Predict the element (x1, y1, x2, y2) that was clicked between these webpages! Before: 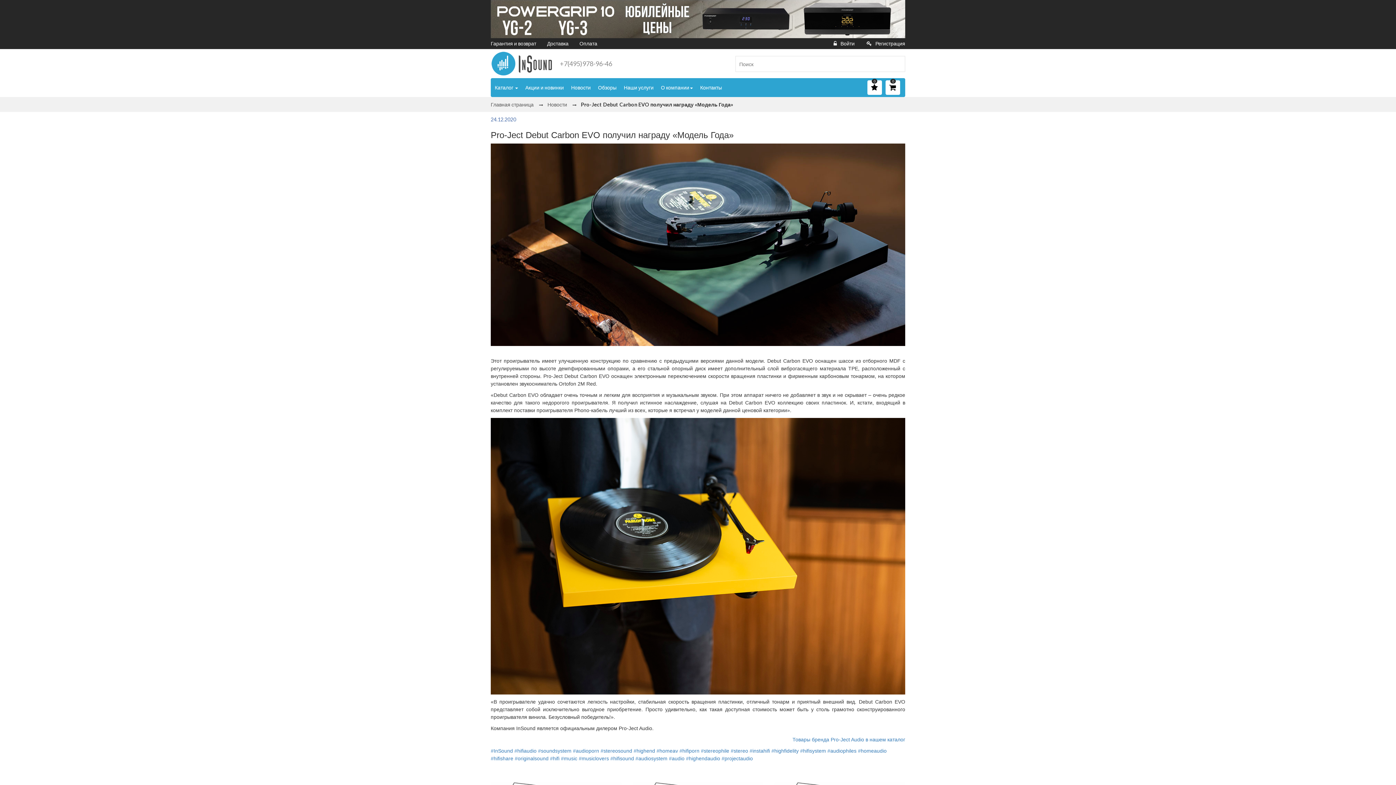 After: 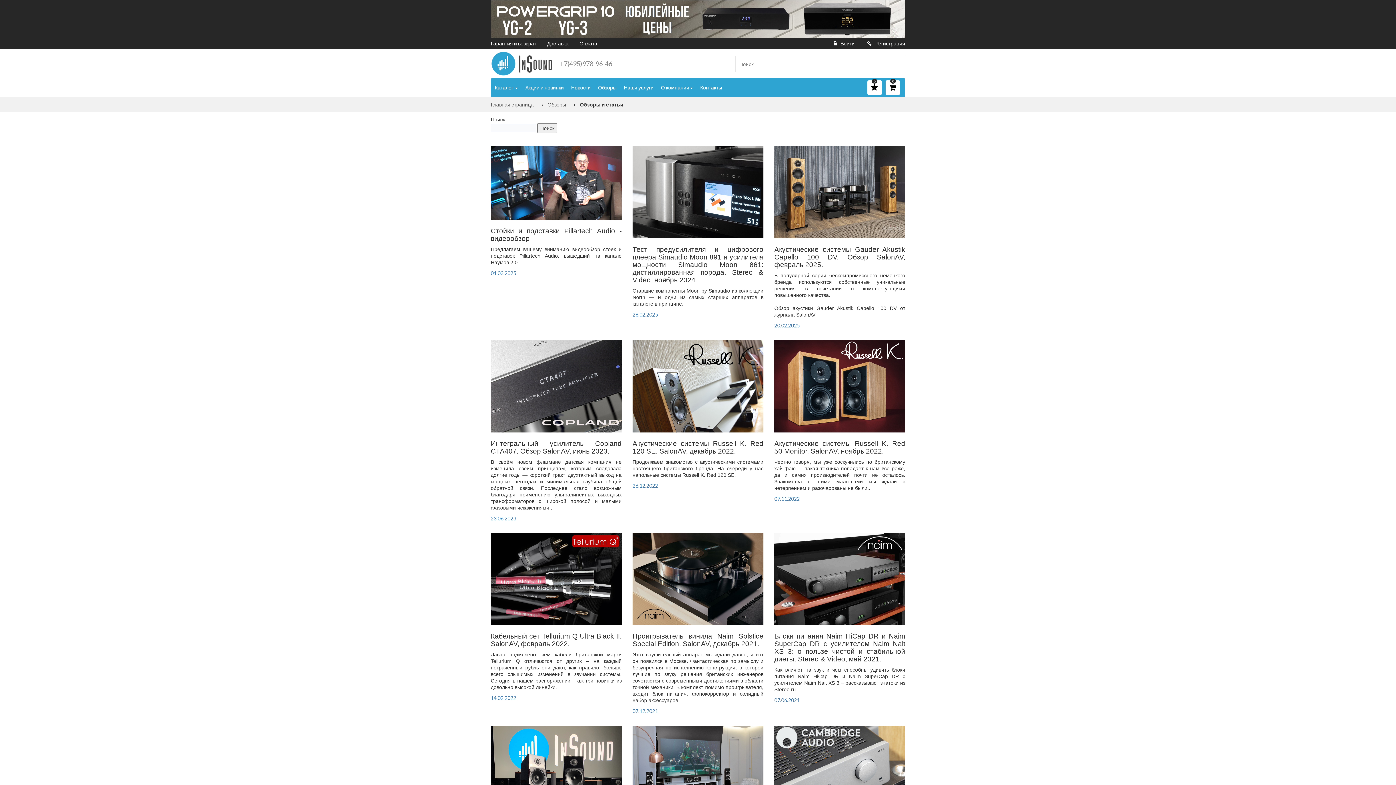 Action: label: Обзоры bbox: (594, 78, 620, 96)